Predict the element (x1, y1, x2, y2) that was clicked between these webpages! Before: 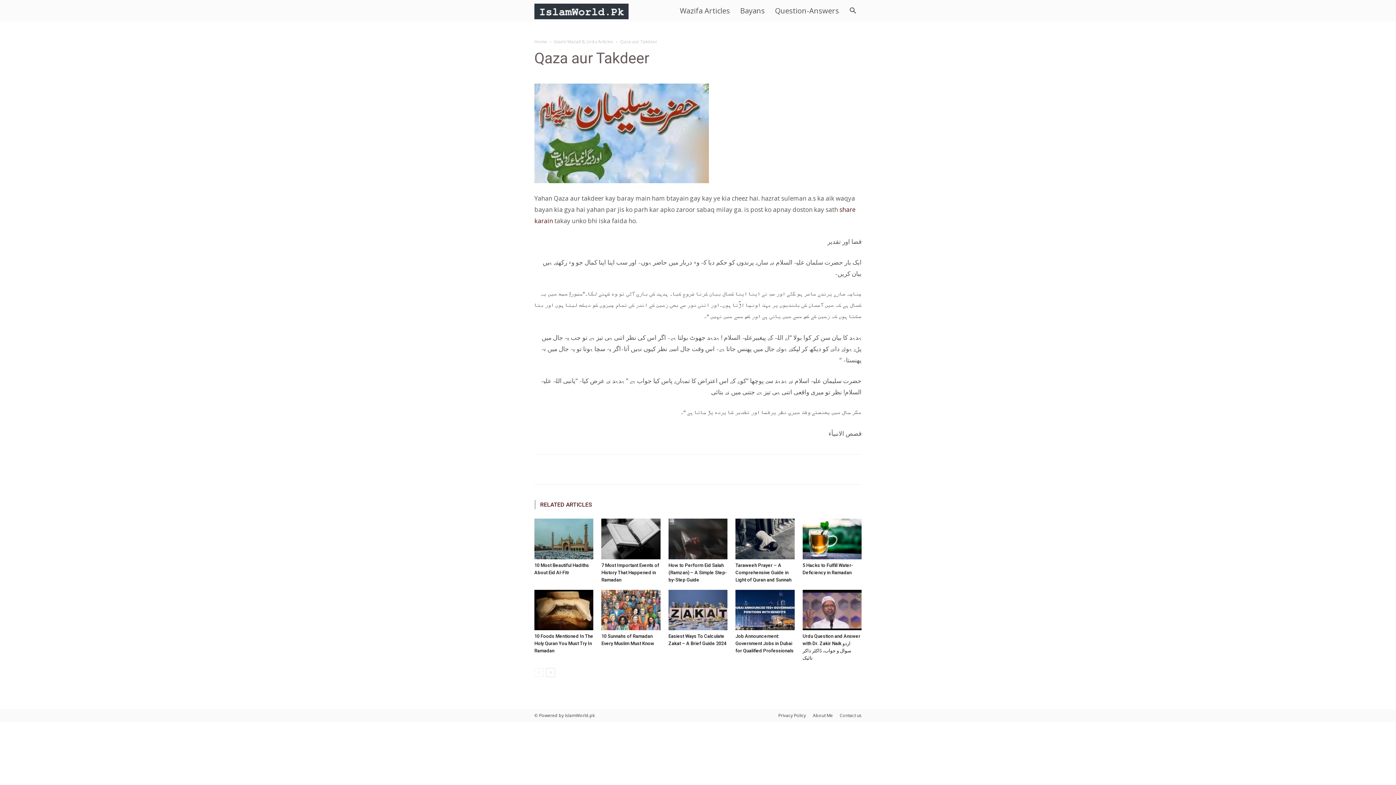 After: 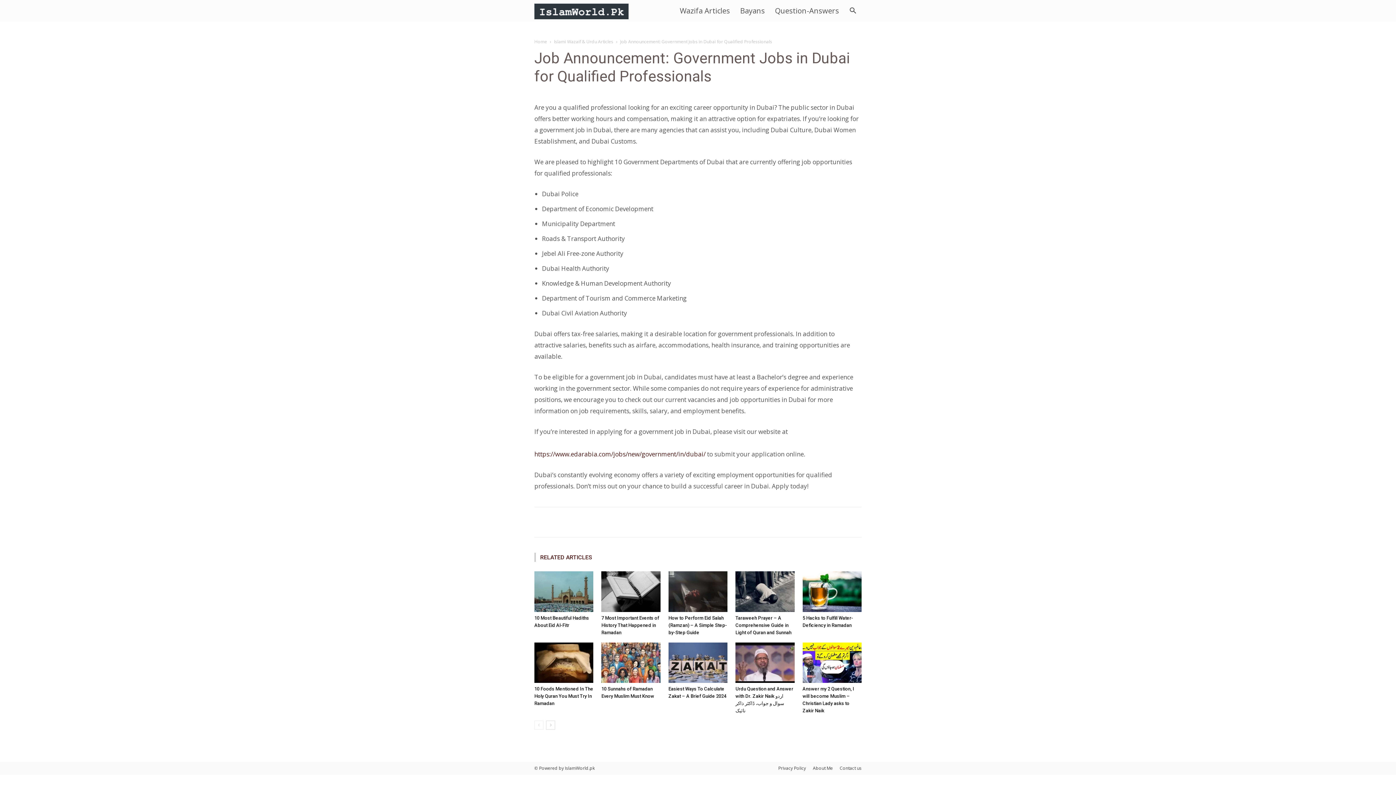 Action: bbox: (735, 590, 794, 630)